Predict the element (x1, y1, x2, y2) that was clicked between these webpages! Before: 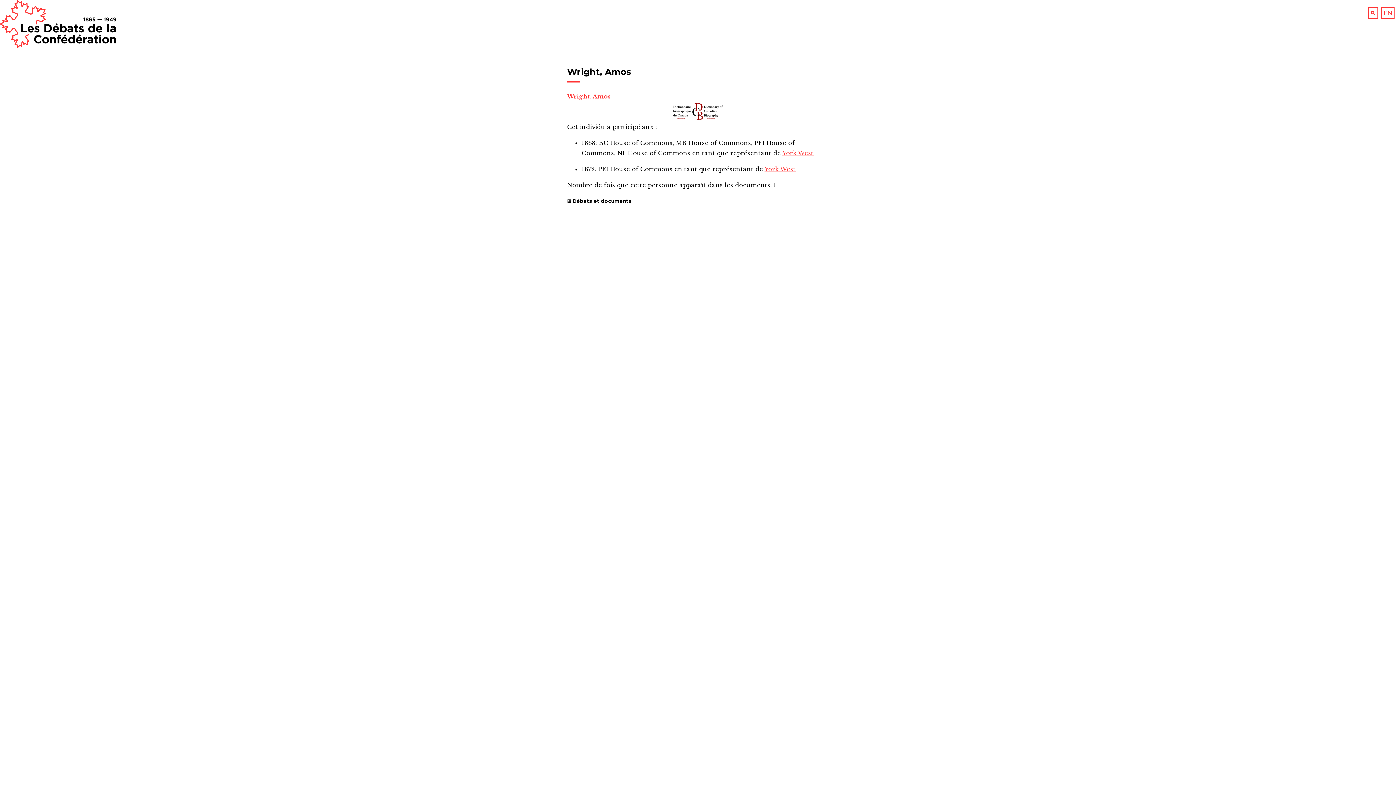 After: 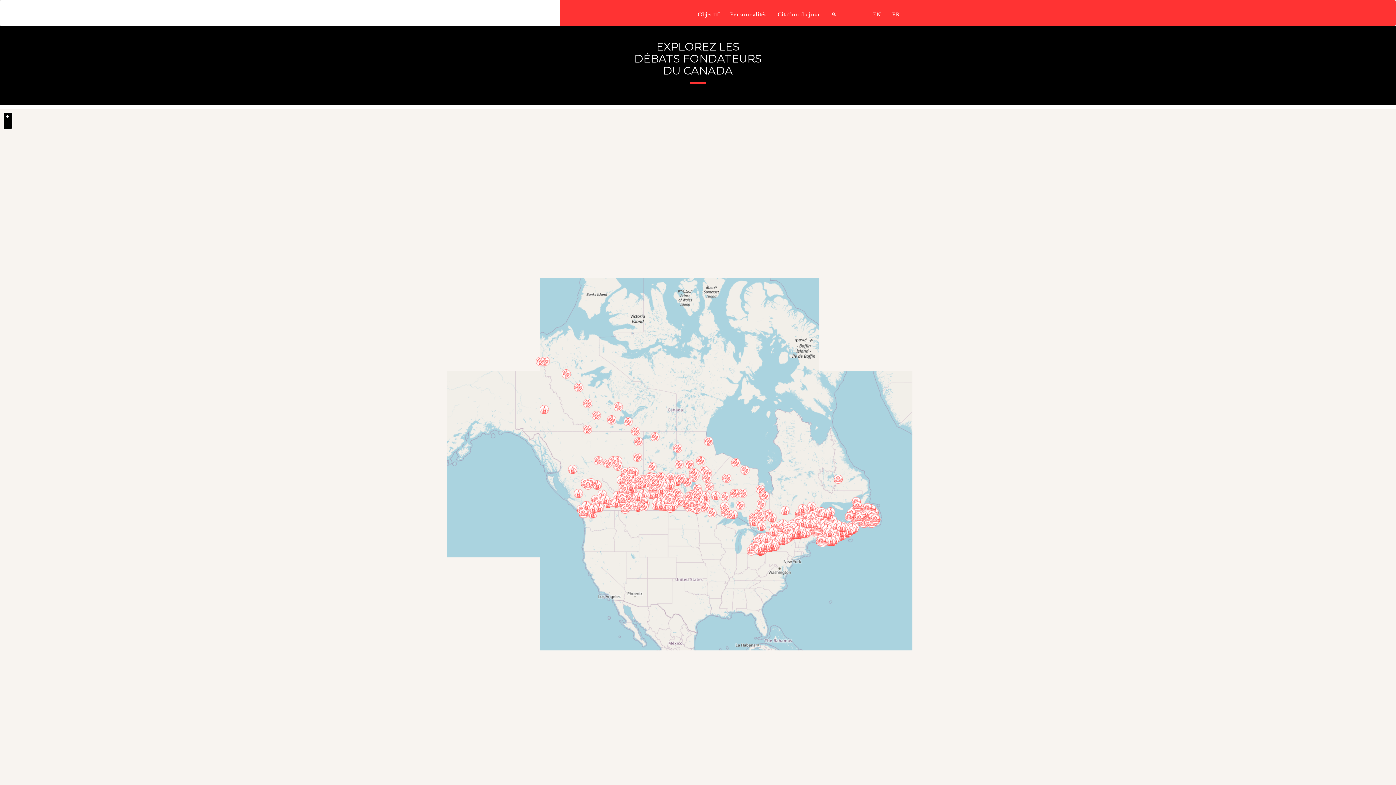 Action: bbox: (0, 0, 1396, 47)